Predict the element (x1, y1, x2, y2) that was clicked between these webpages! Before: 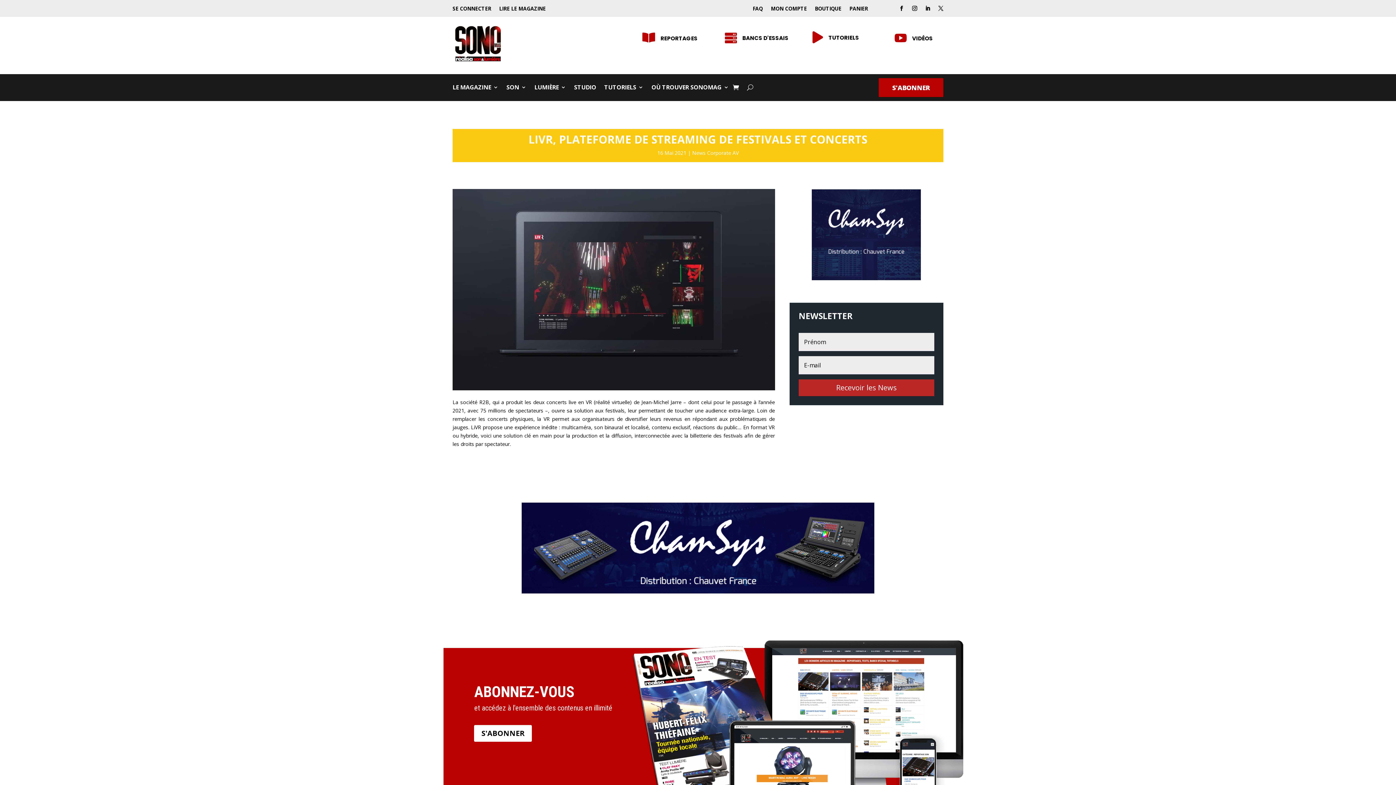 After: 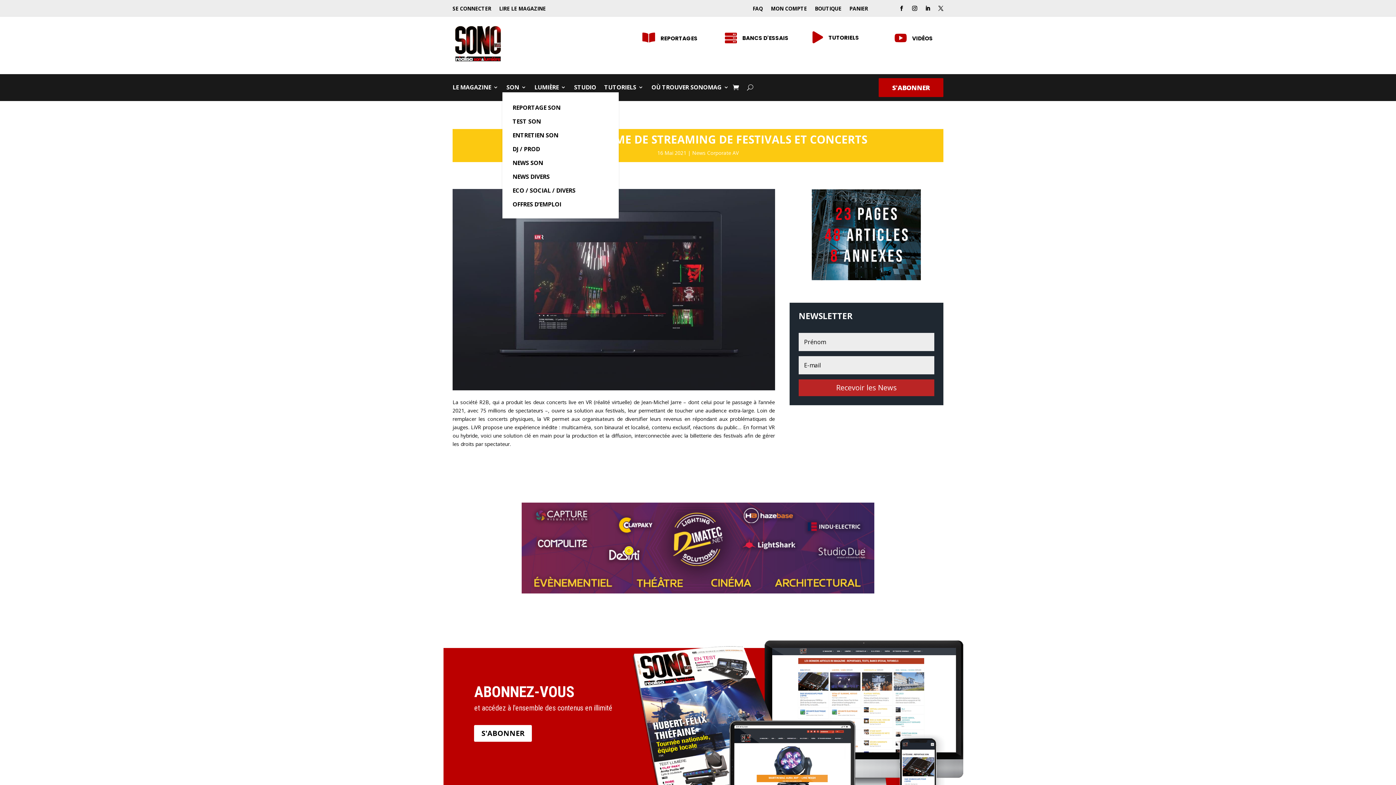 Action: bbox: (506, 84, 526, 92) label: SON